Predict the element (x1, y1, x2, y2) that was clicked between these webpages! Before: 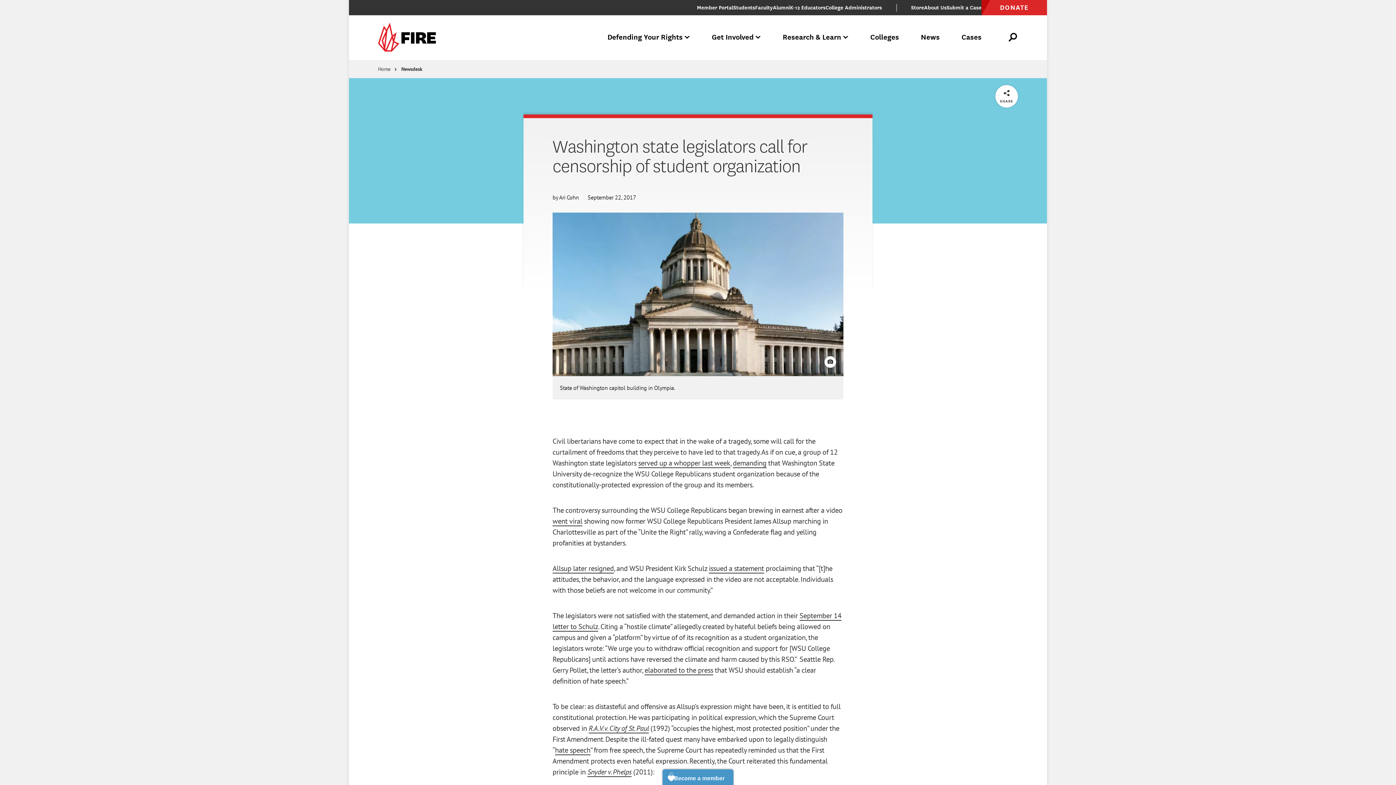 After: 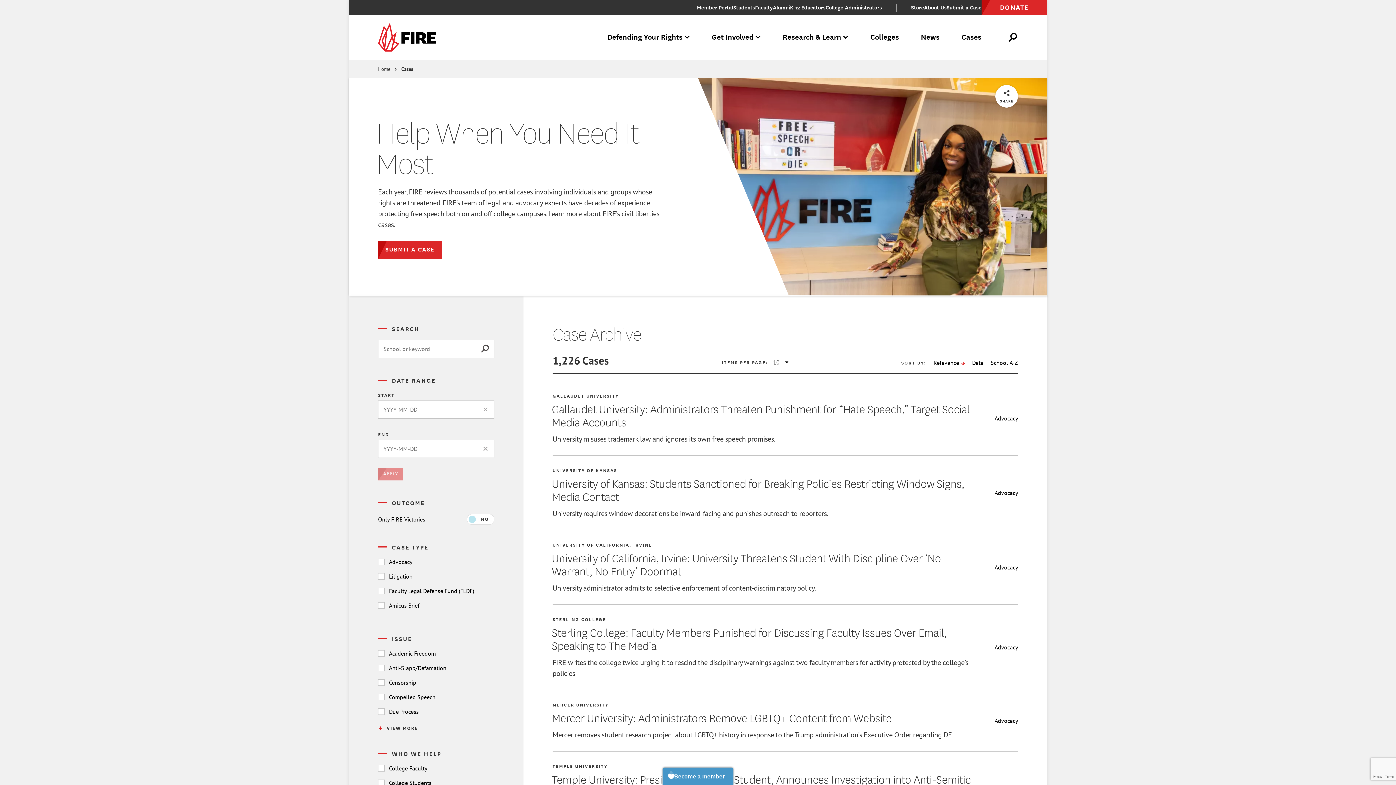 Action: bbox: (954, 26, 989, 48) label: Cases